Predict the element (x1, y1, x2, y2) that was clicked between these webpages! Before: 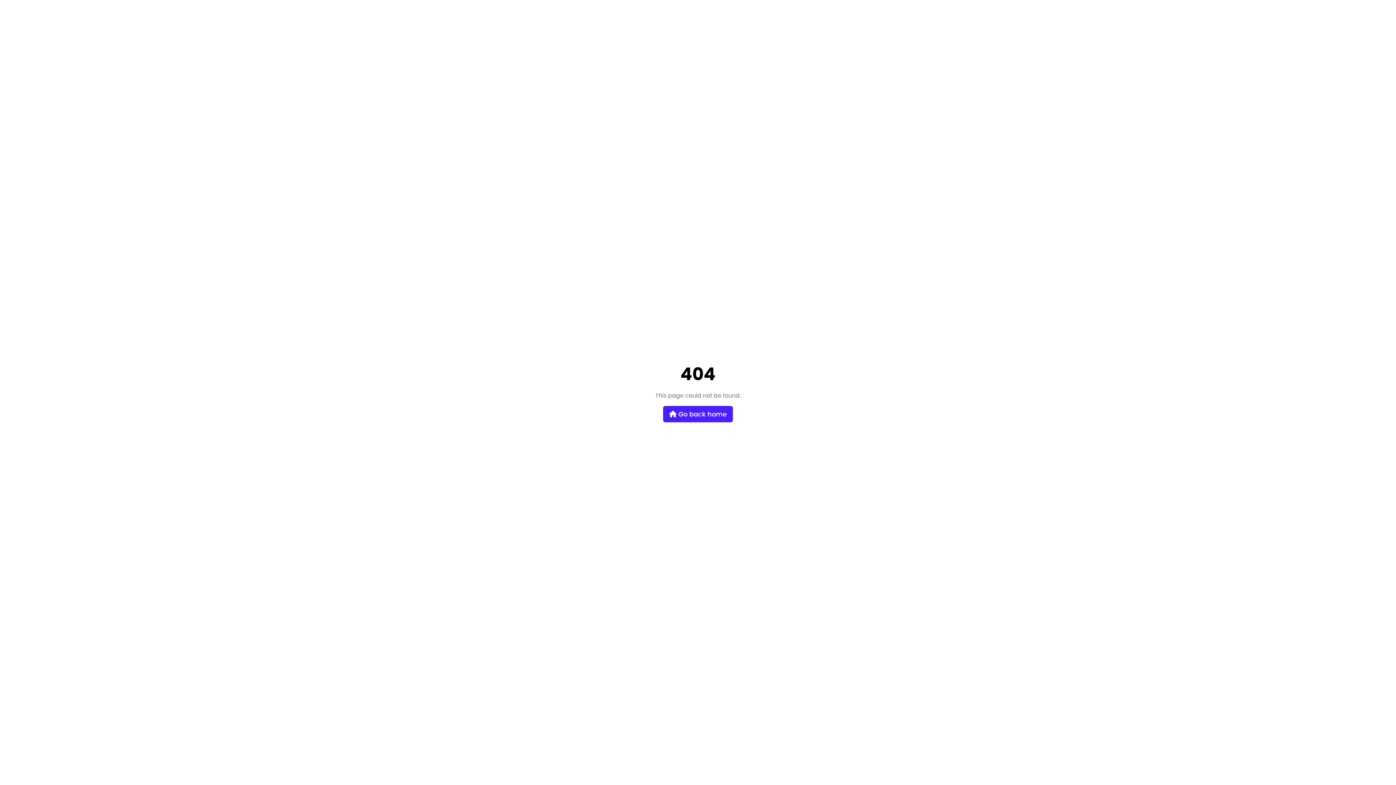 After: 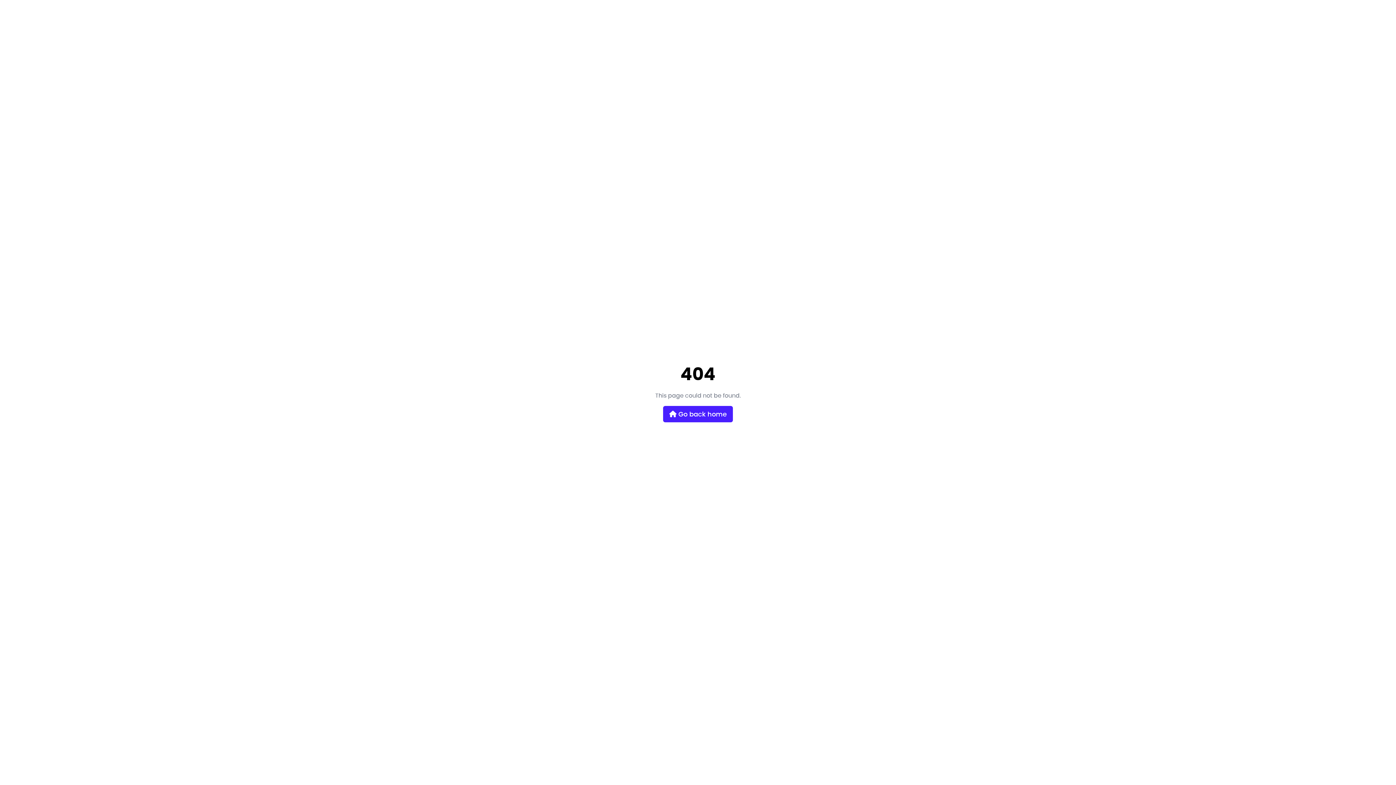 Action: label:  Go back home bbox: (663, 406, 733, 422)